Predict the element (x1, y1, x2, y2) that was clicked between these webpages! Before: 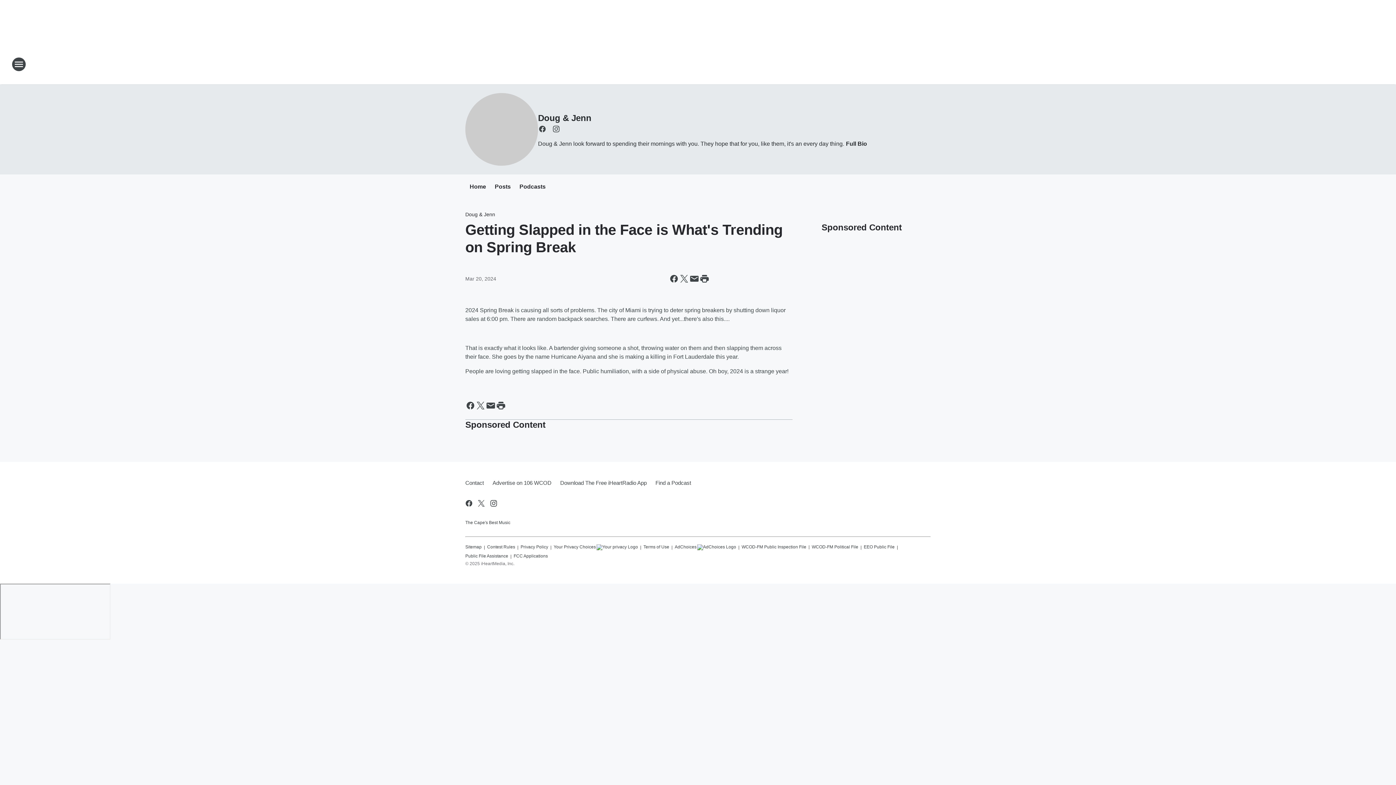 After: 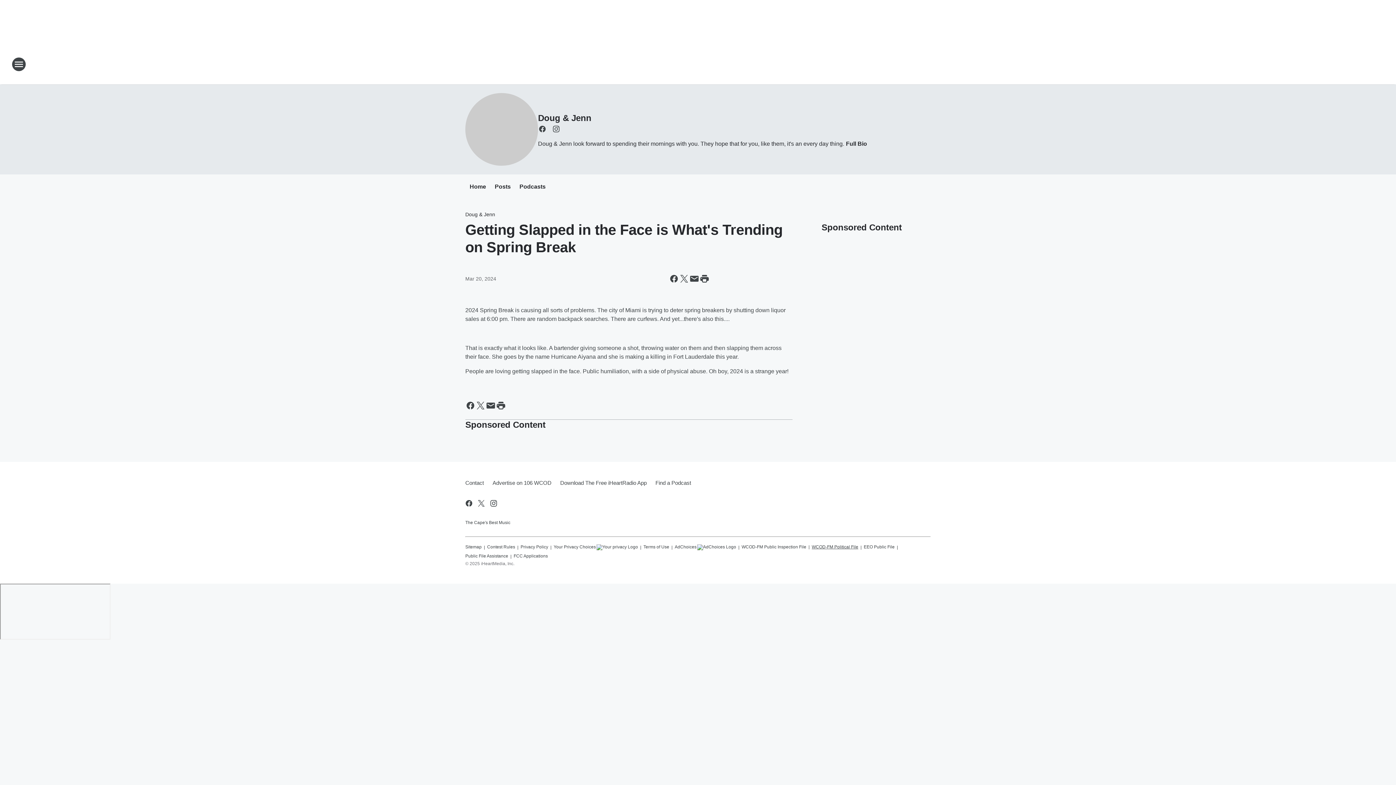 Action: bbox: (812, 541, 858, 550) label: WCOD-FM Political File